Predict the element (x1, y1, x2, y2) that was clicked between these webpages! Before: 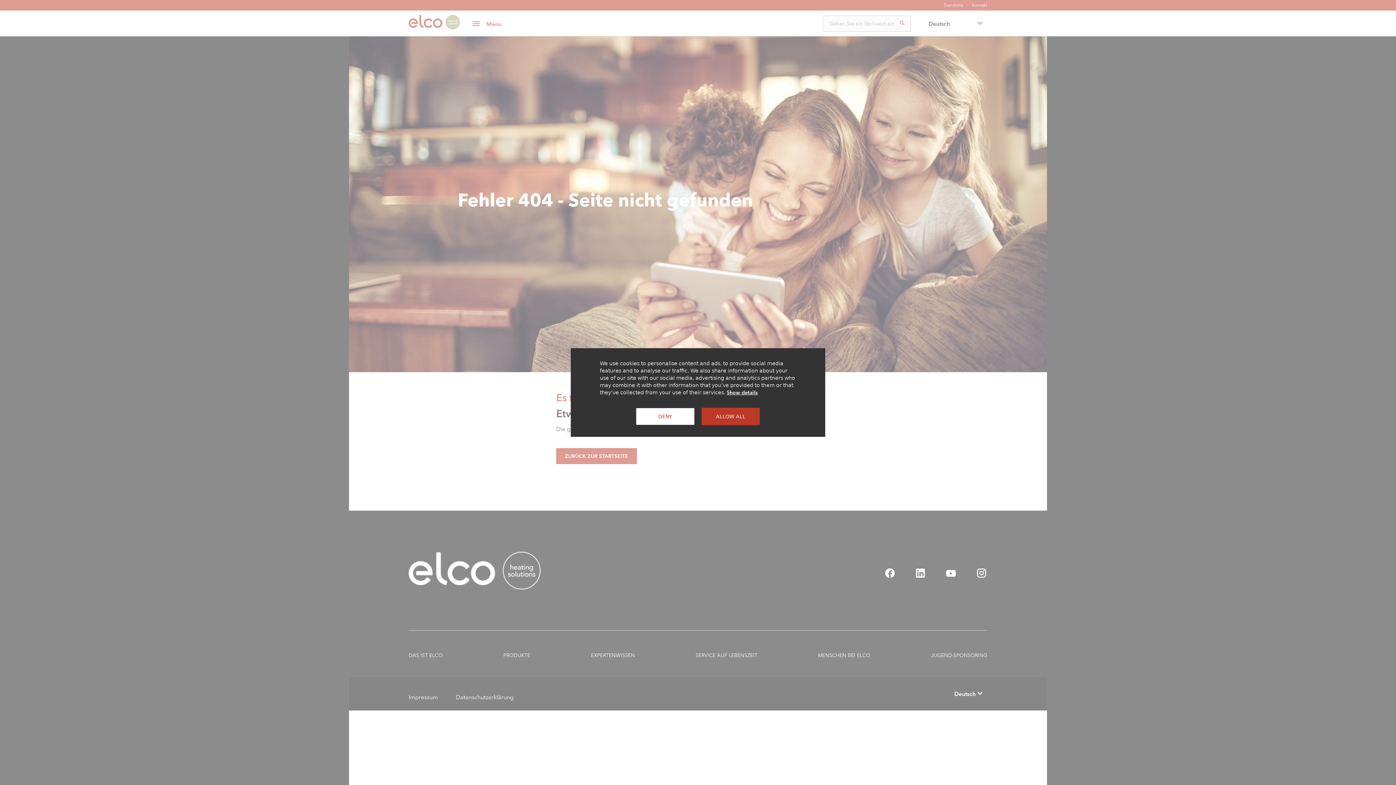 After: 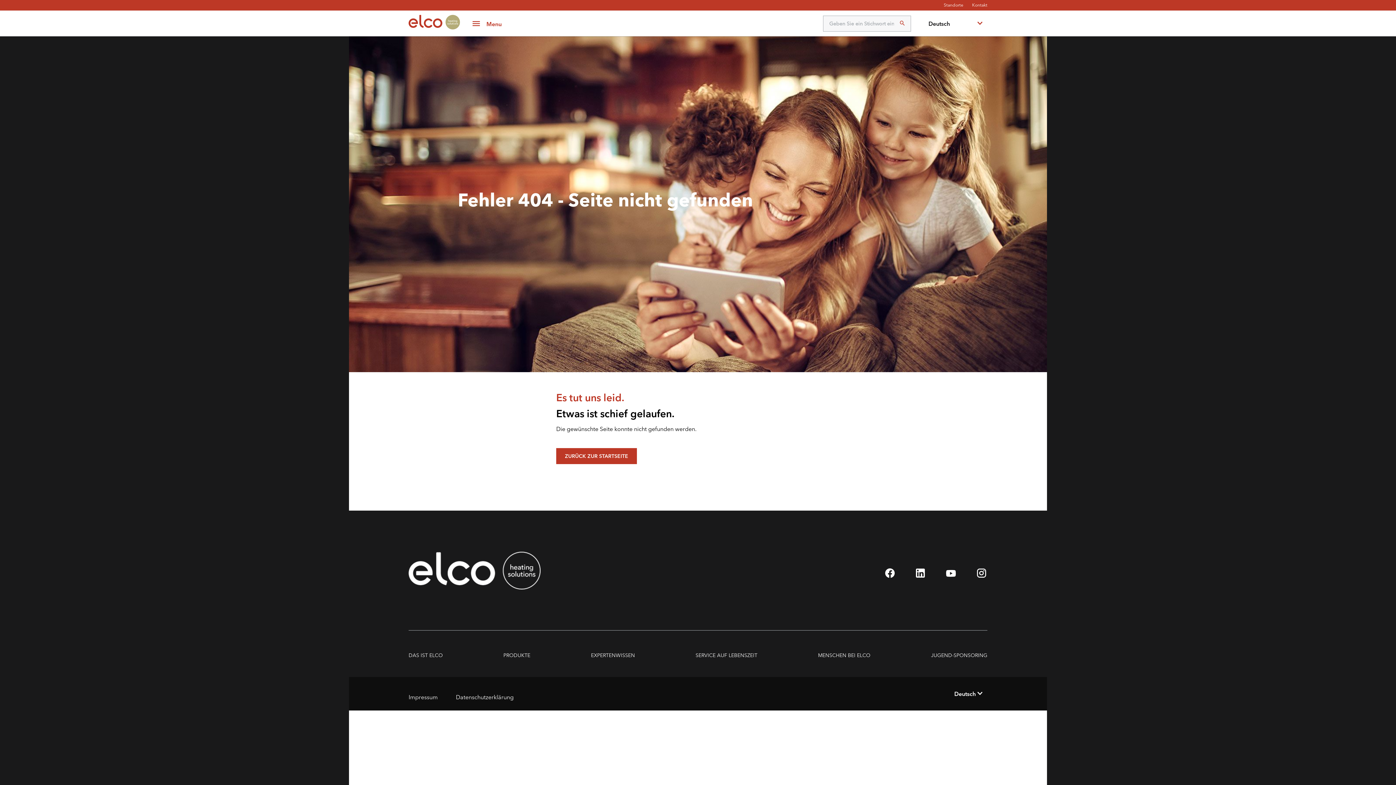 Action: bbox: (701, 408, 760, 425) label: ALLOW ALL